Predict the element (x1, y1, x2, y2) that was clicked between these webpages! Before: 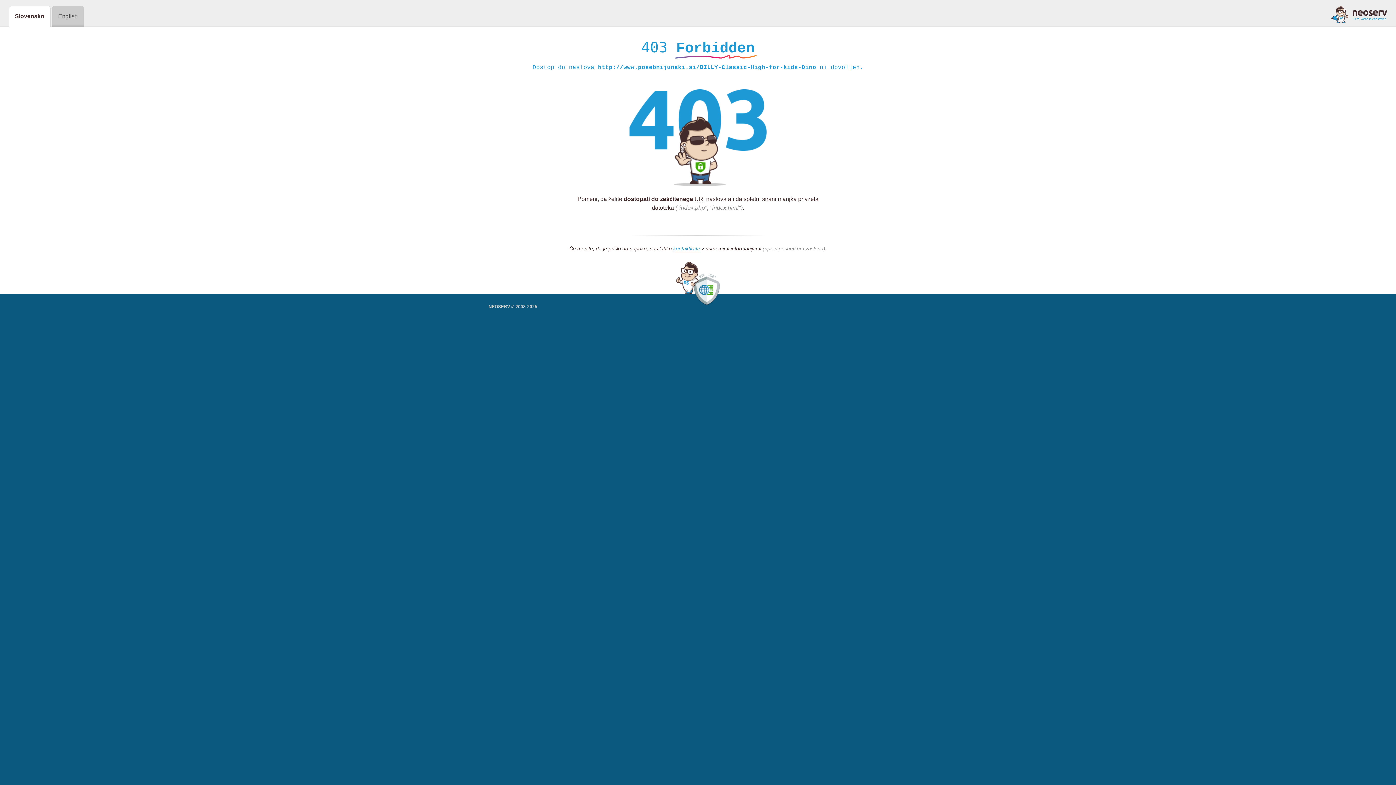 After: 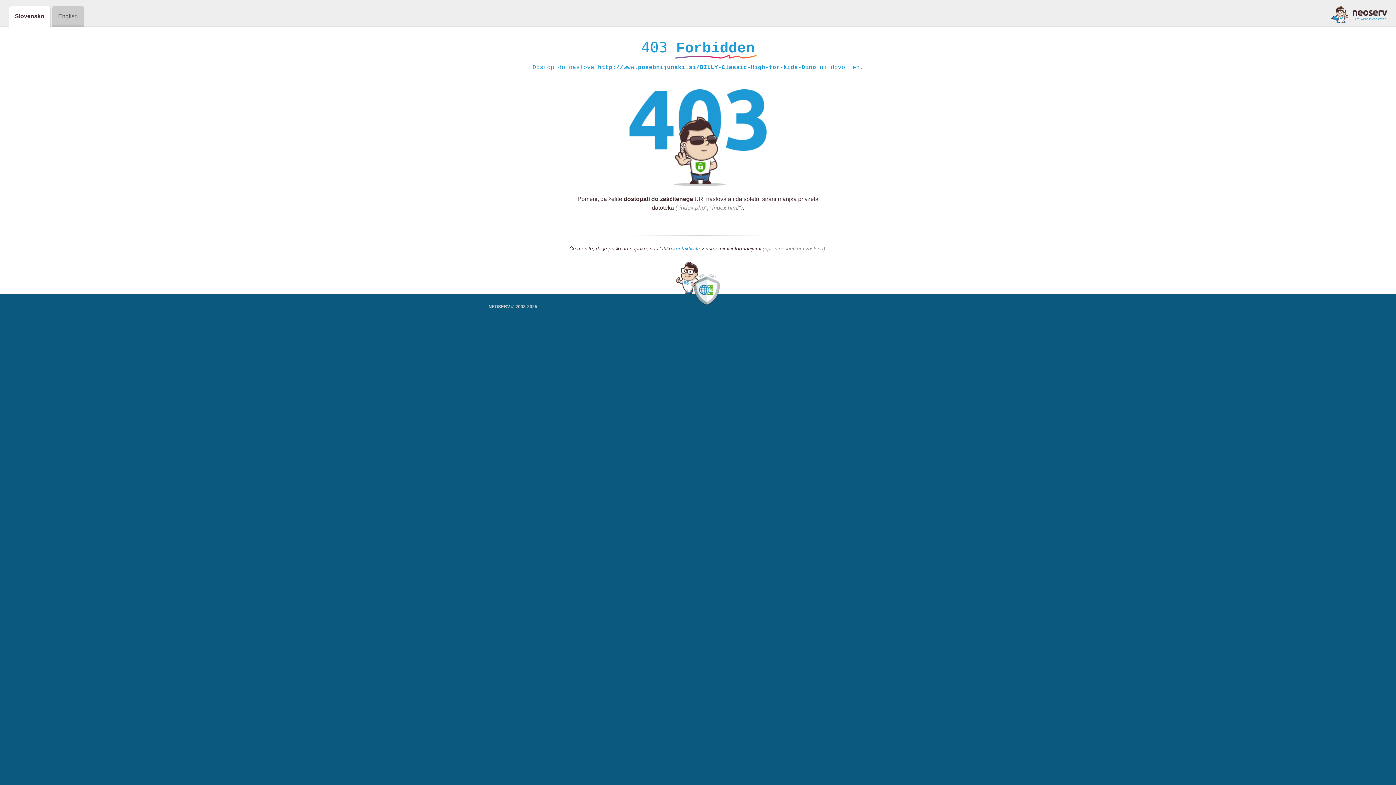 Action: label: kontaktirate bbox: (673, 245, 700, 252)